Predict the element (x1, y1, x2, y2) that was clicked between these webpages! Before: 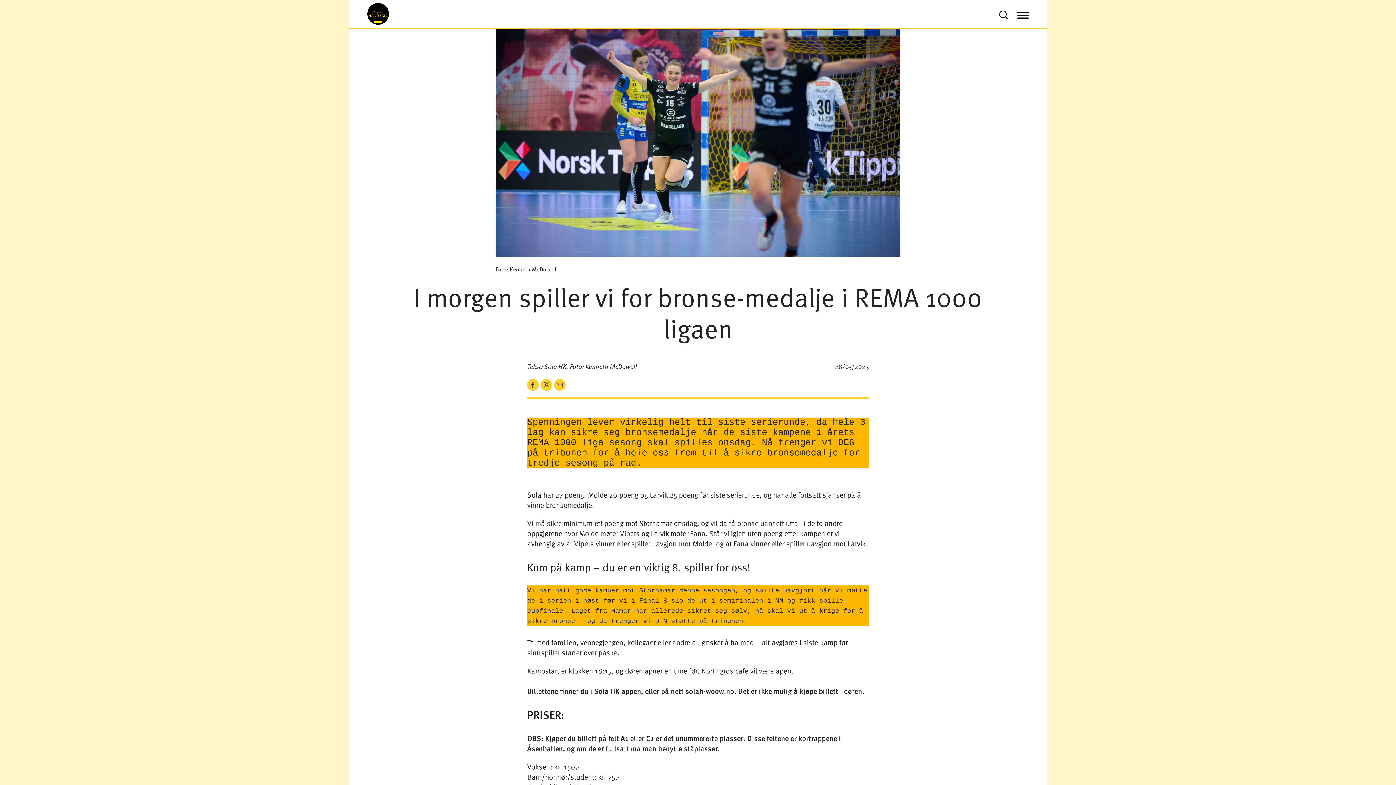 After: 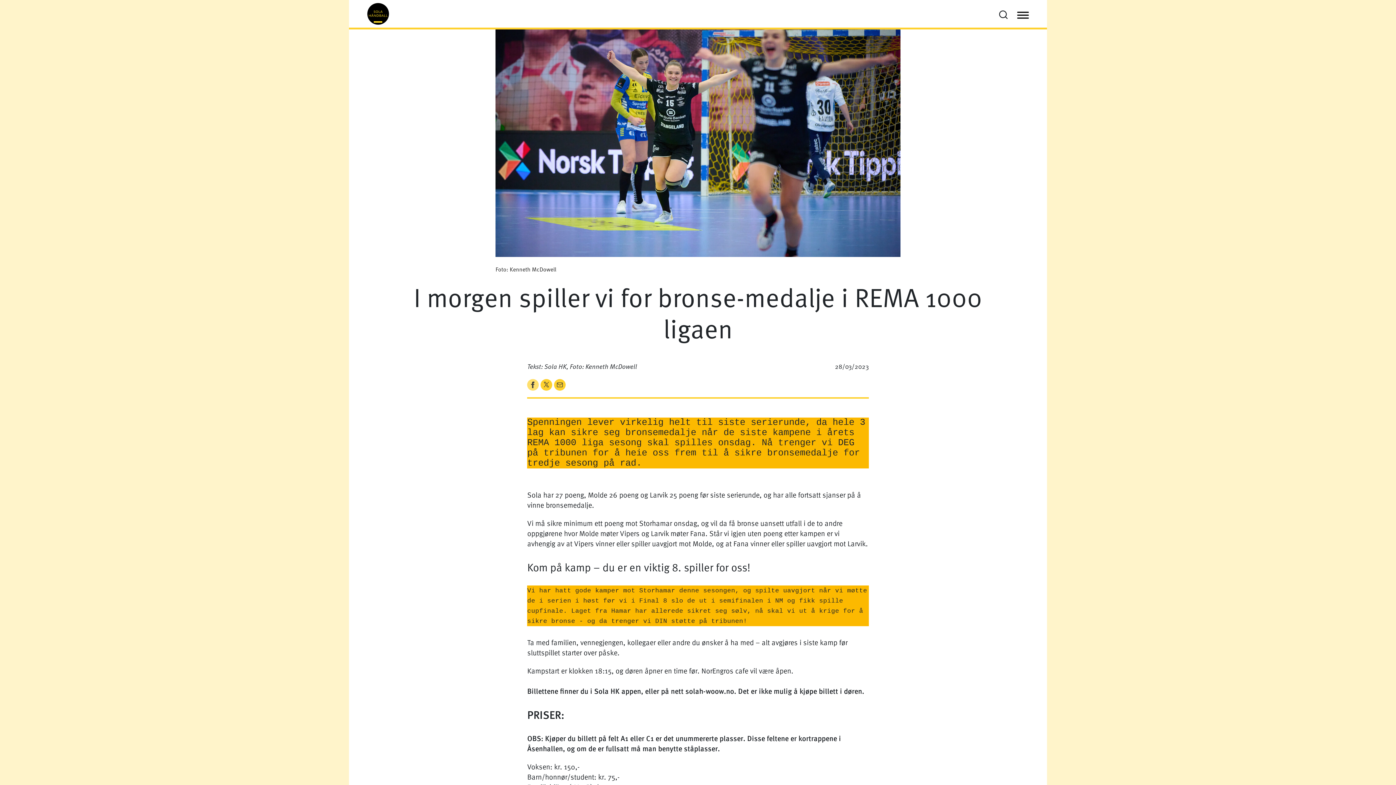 Action: label:   bbox: (527, 379, 540, 389)